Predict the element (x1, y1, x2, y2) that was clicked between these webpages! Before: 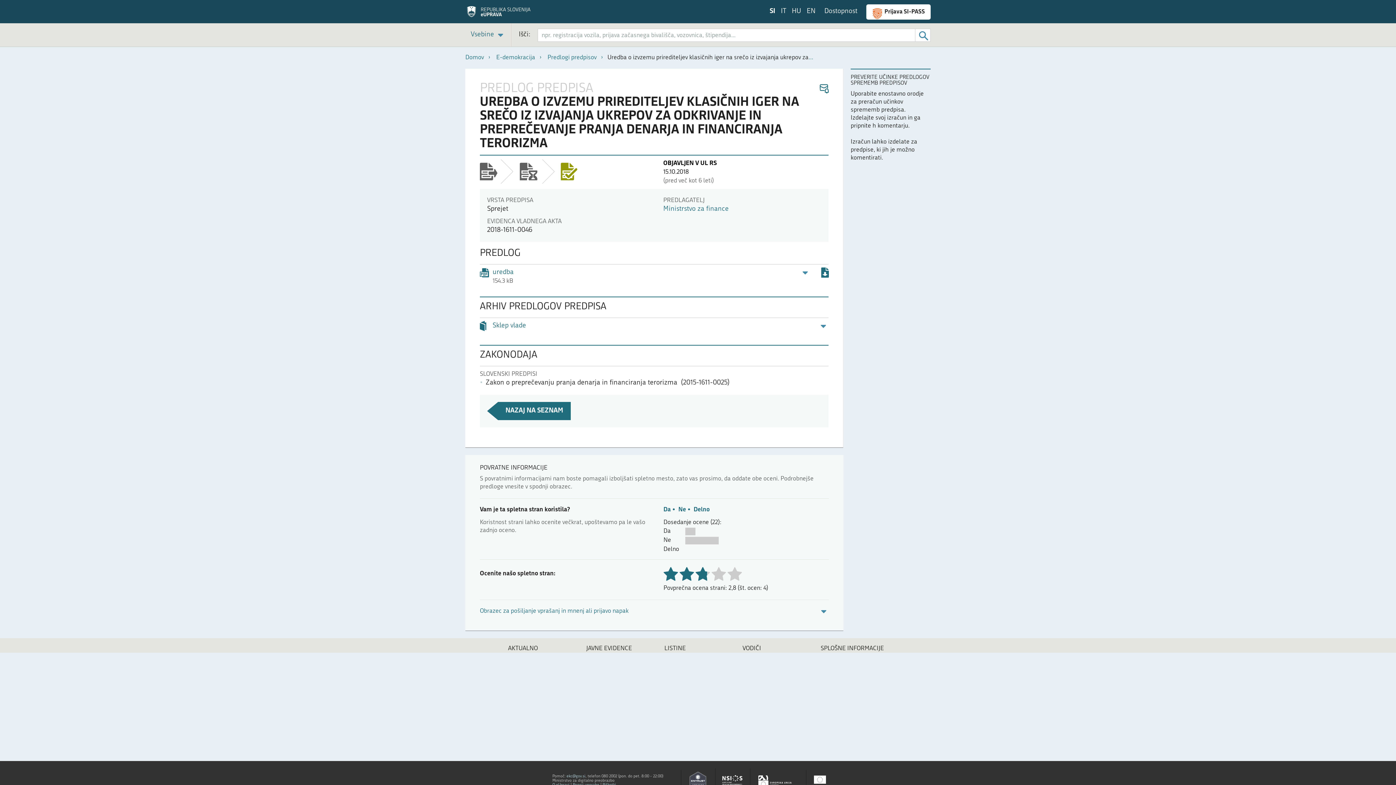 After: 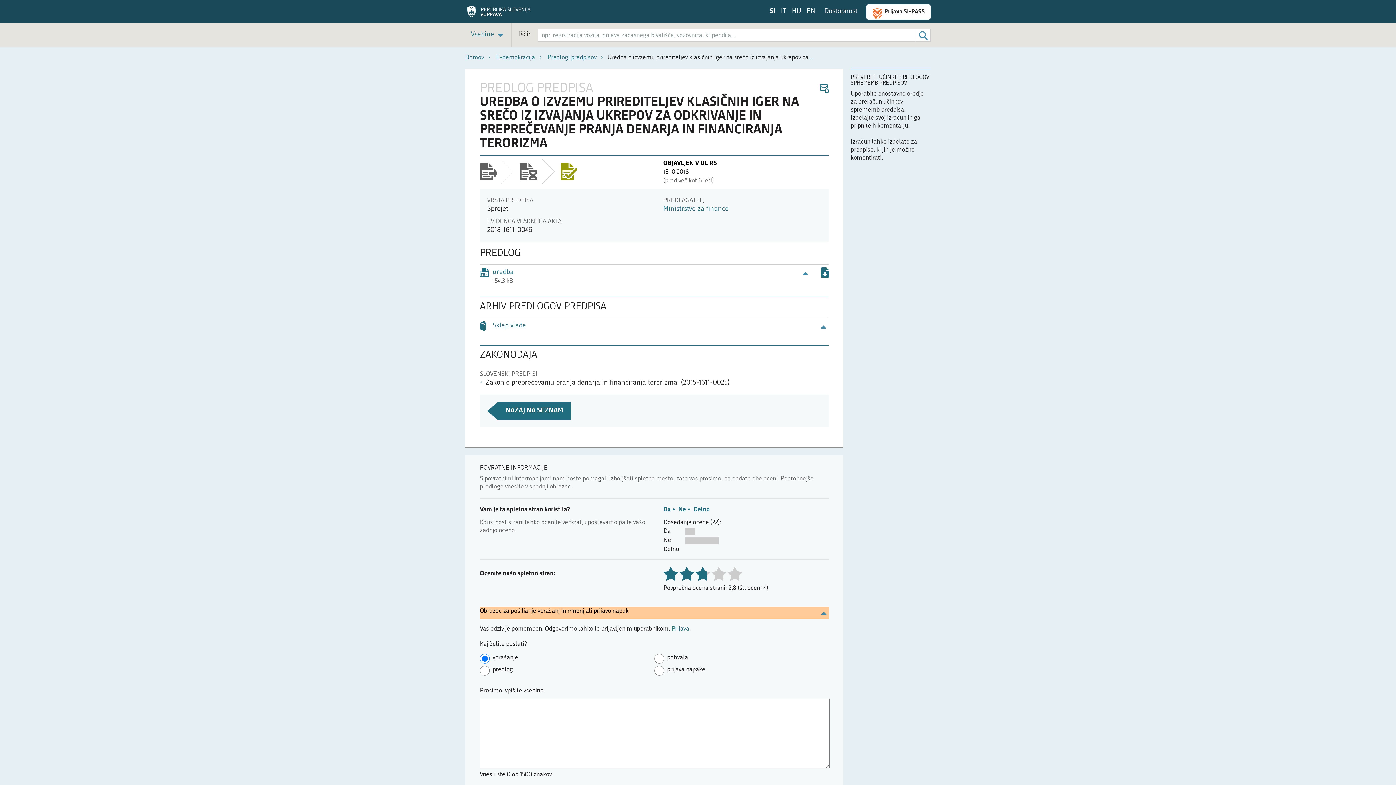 Action: bbox: (818, 607, 829, 619) label: Odpri/zapri razdelek